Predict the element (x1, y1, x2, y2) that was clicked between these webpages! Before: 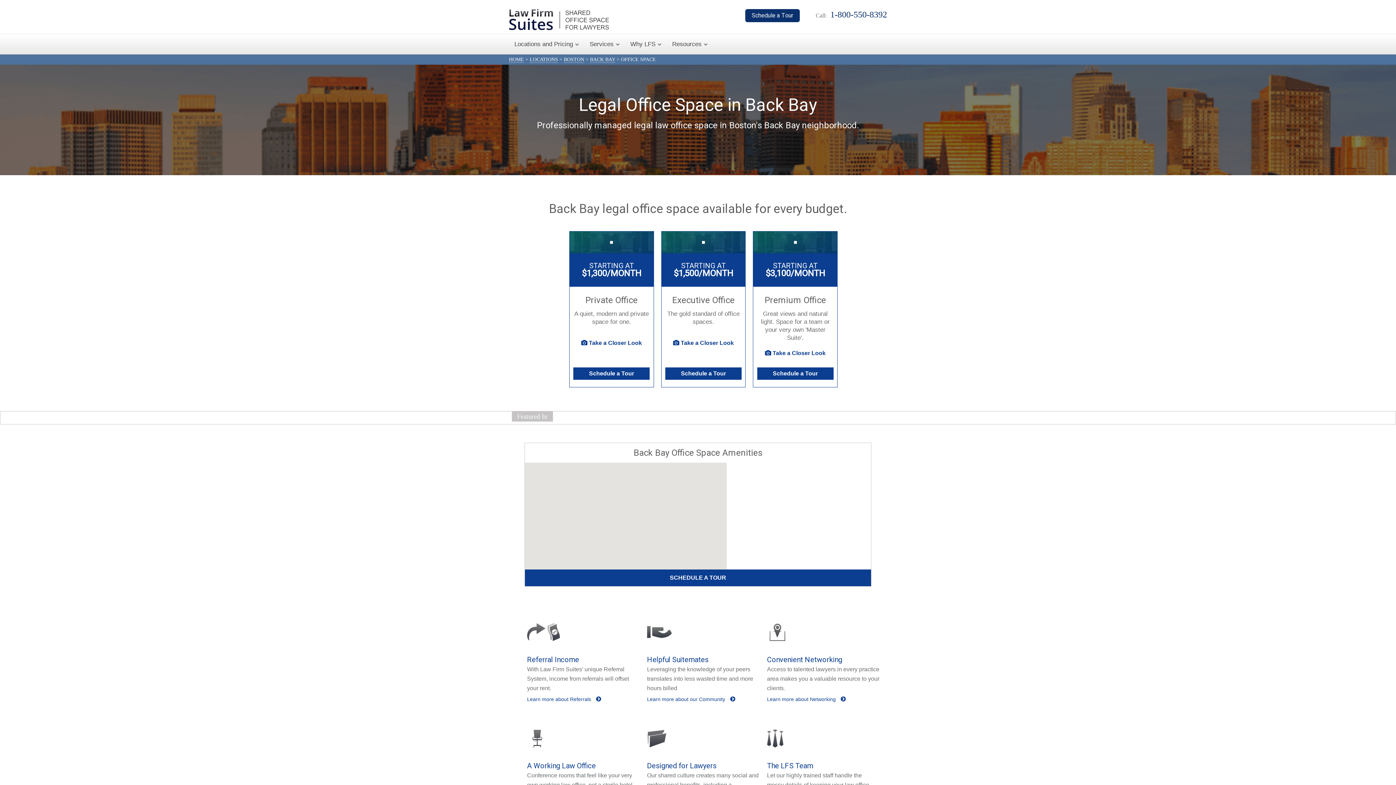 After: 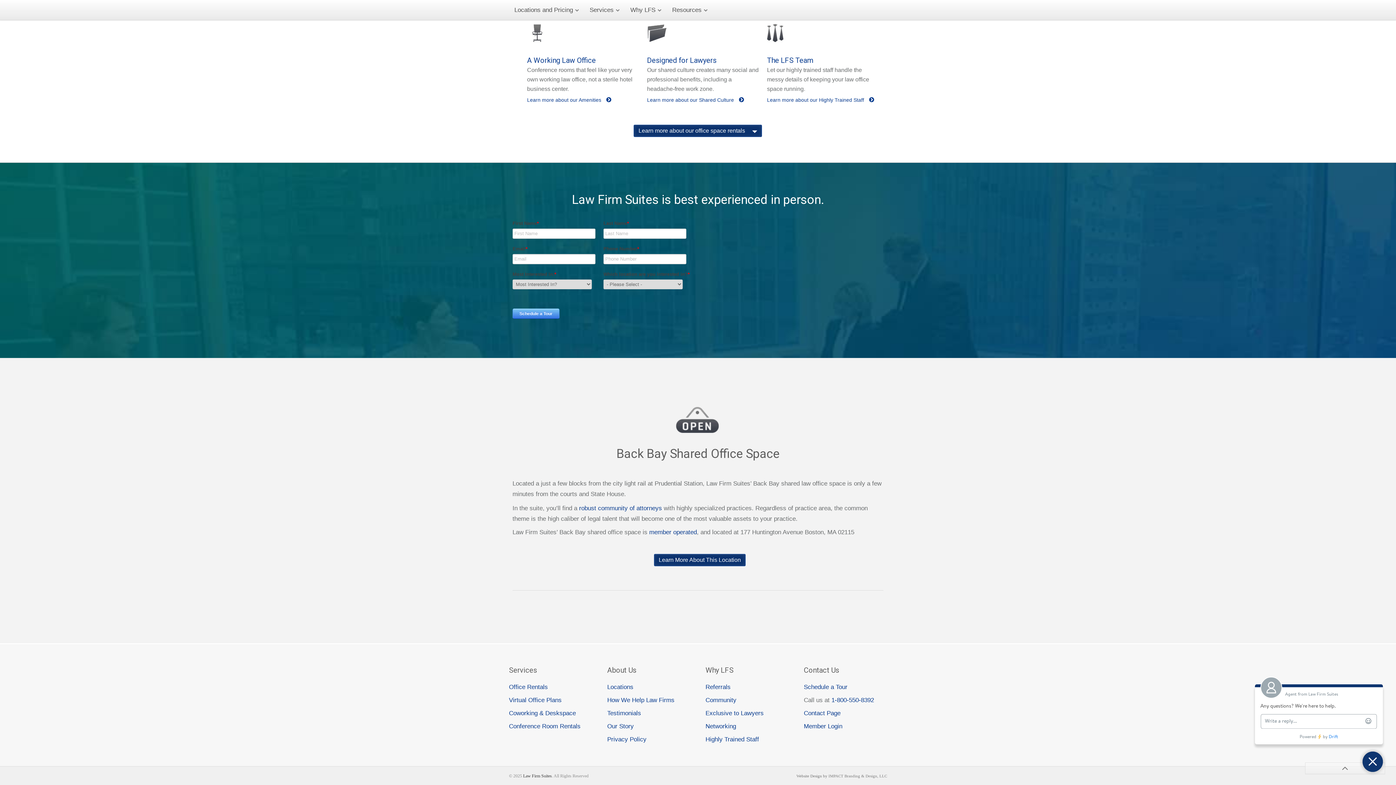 Action: label: SCHEDULE A TOUR bbox: (525, 569, 871, 586)